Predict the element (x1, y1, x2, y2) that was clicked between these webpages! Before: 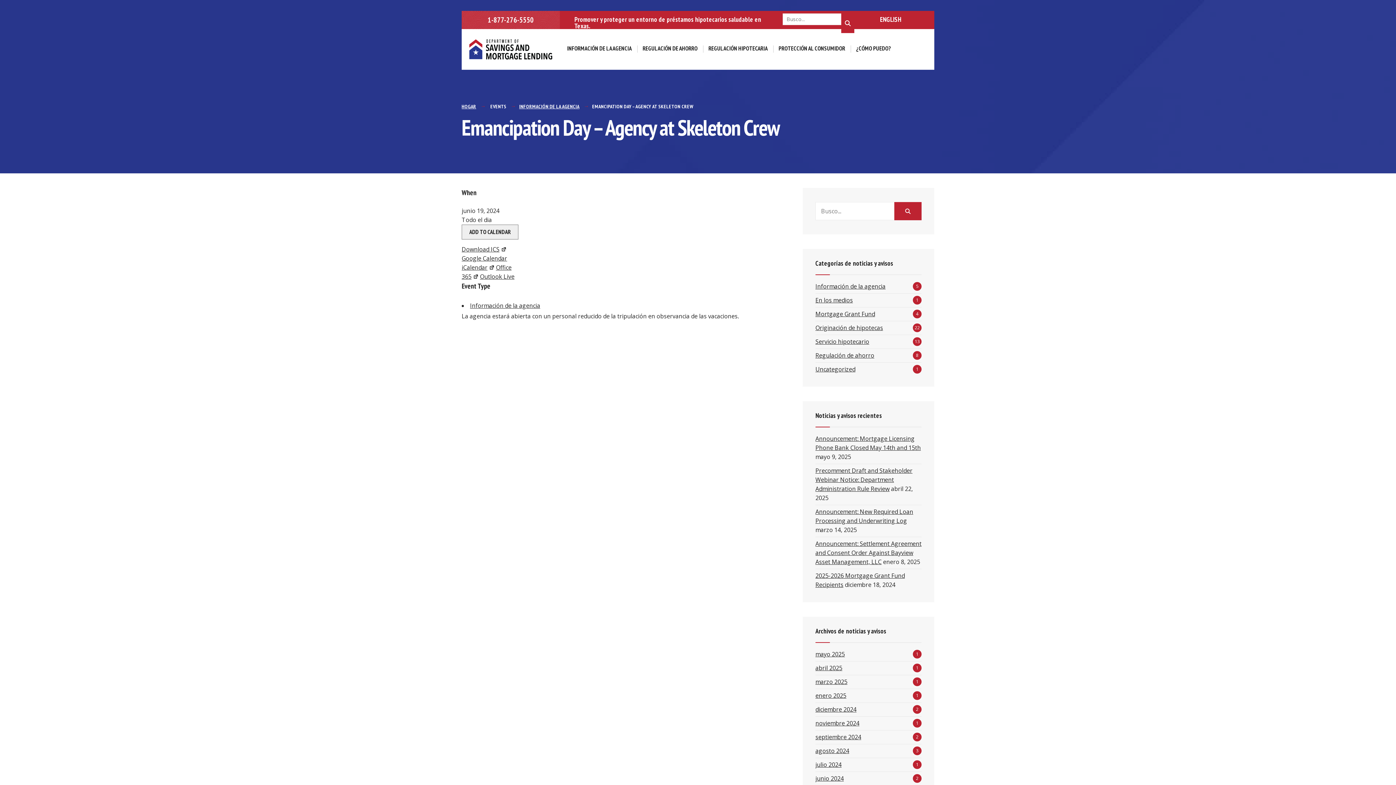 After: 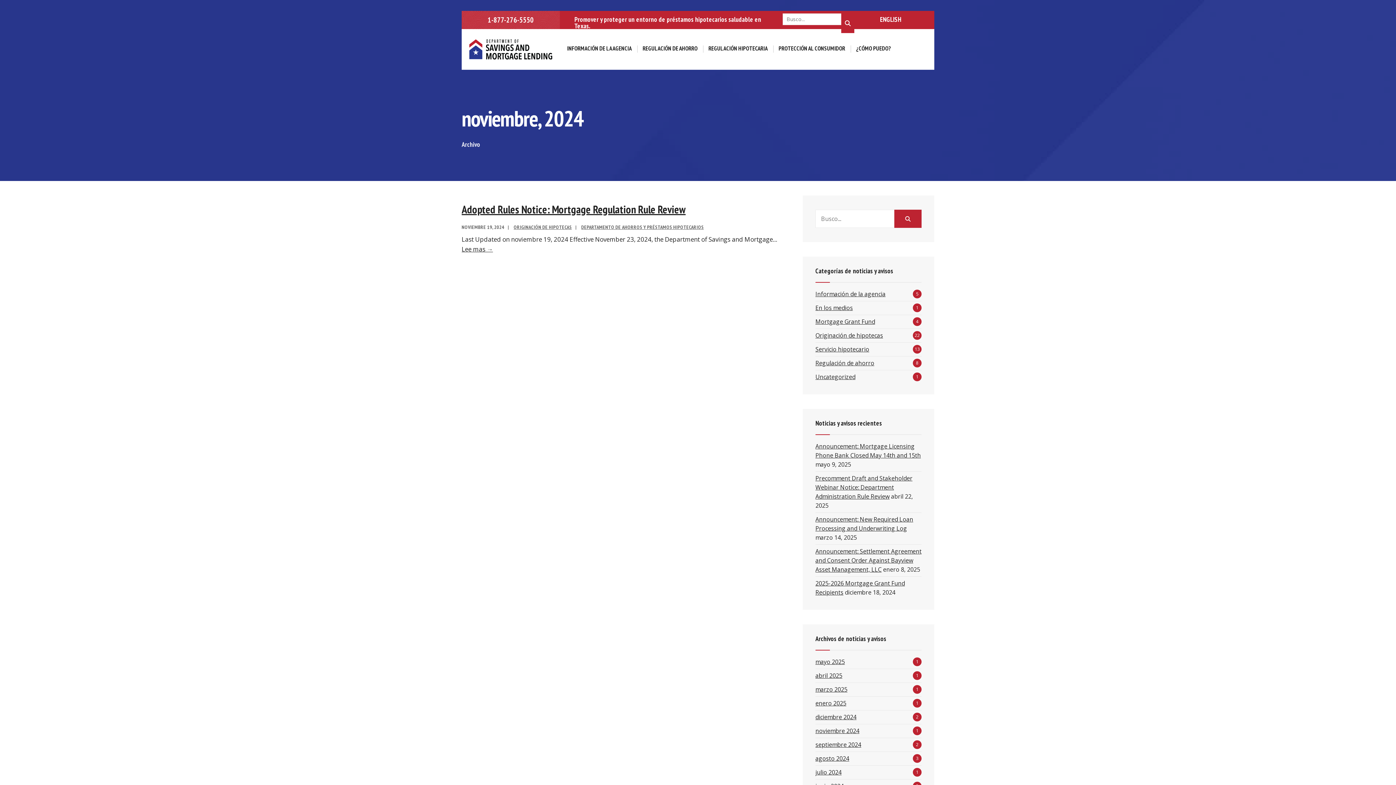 Action: bbox: (815, 719, 859, 727) label: noviembre 2024